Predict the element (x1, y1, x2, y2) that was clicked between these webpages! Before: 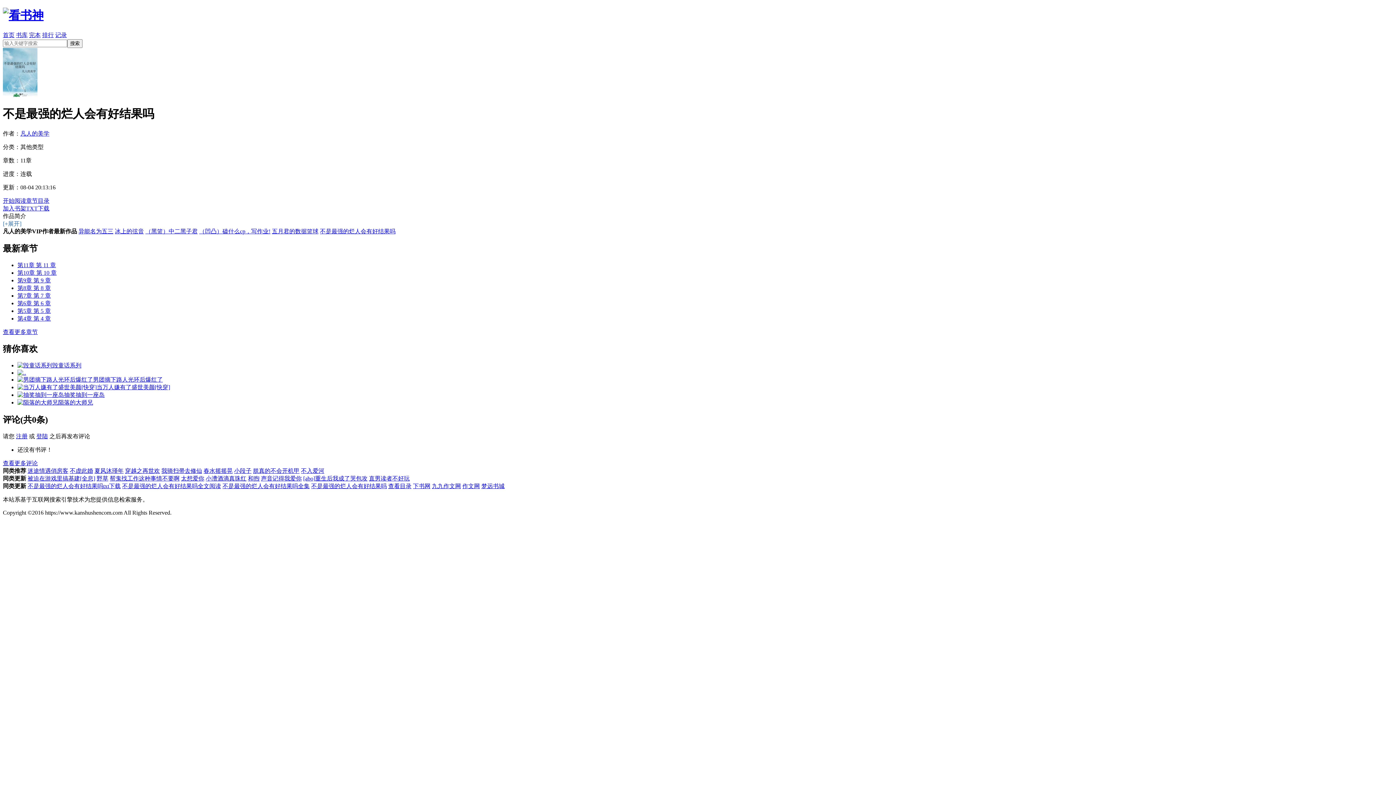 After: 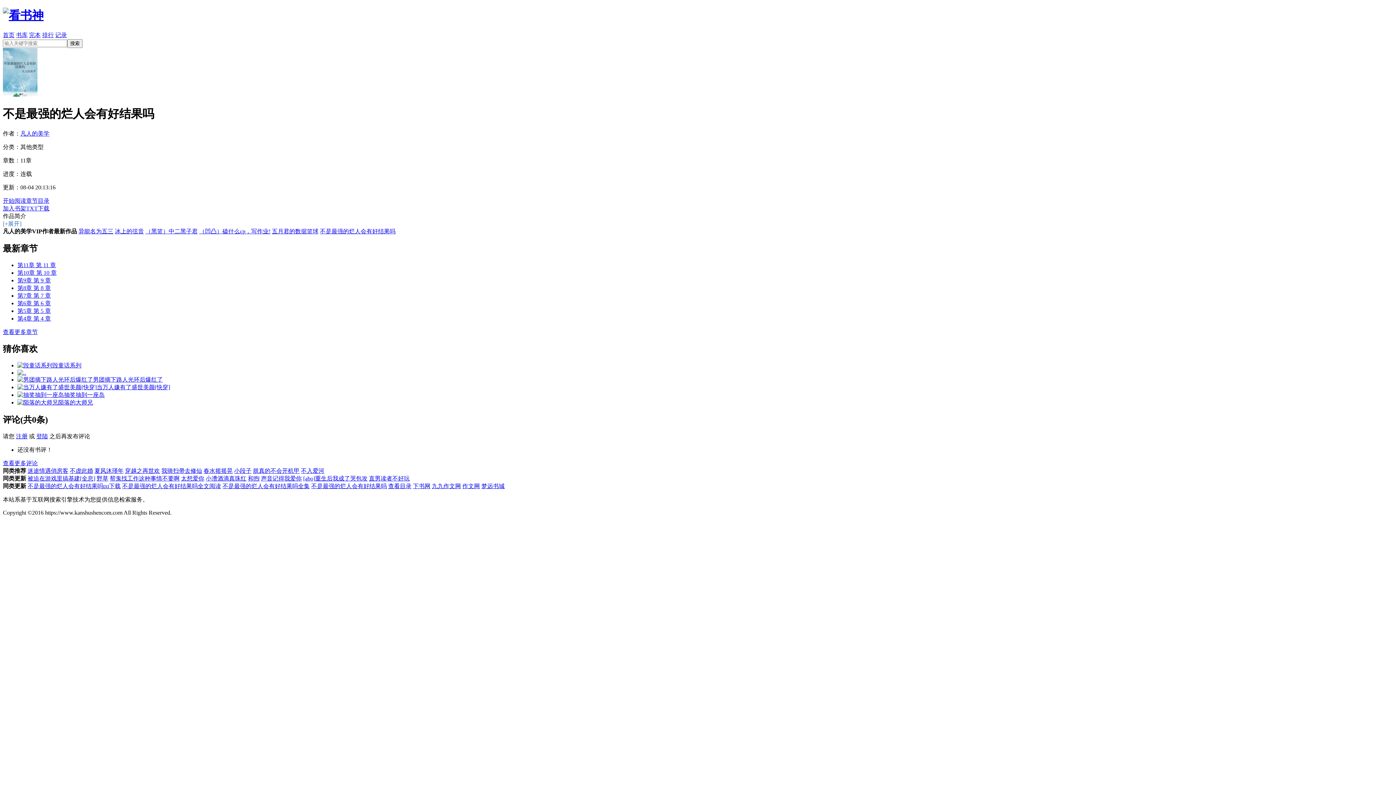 Action: label: 不是最强的烂人会有好结果吗txt下载 bbox: (27, 483, 120, 489)